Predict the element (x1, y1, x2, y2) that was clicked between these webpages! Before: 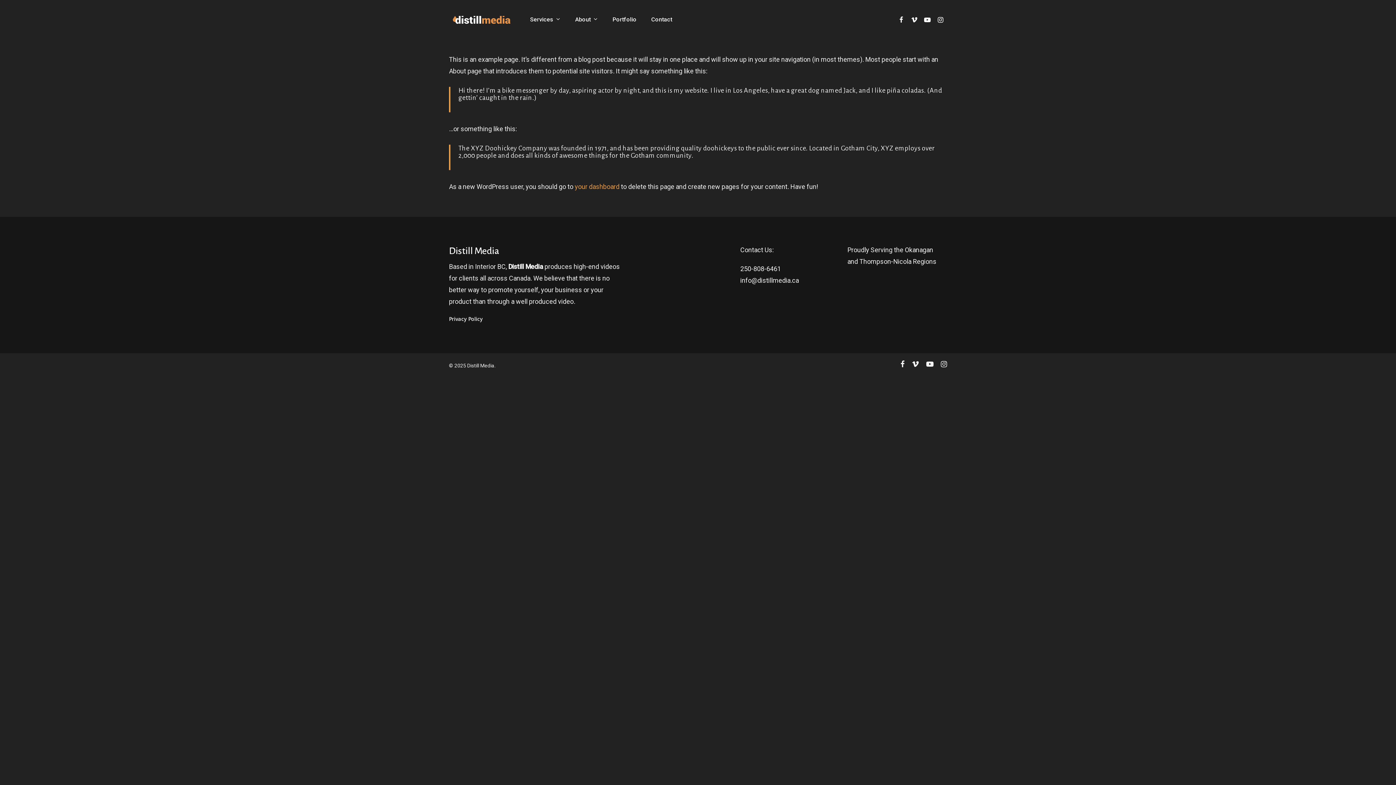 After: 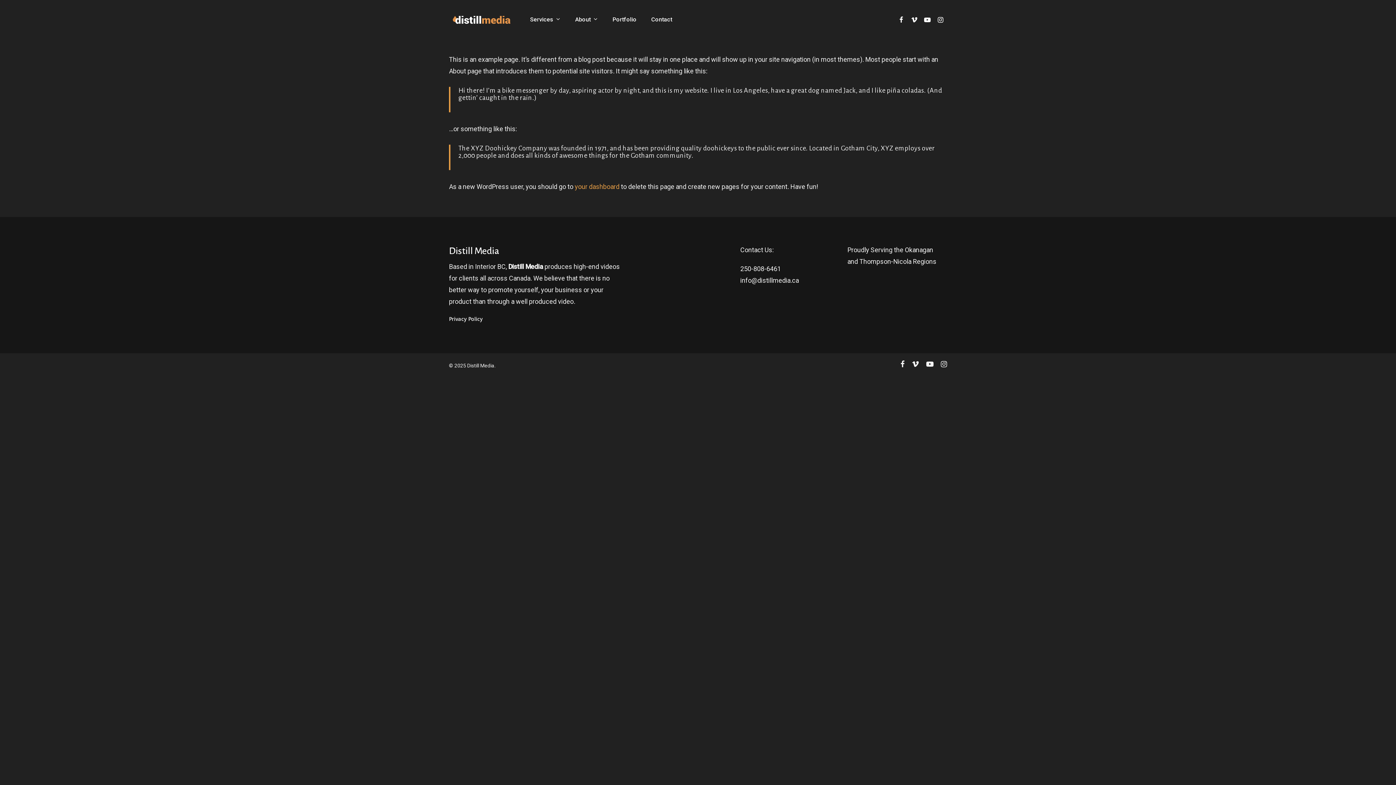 Action: bbox: (1071, 380, 1087, 389)